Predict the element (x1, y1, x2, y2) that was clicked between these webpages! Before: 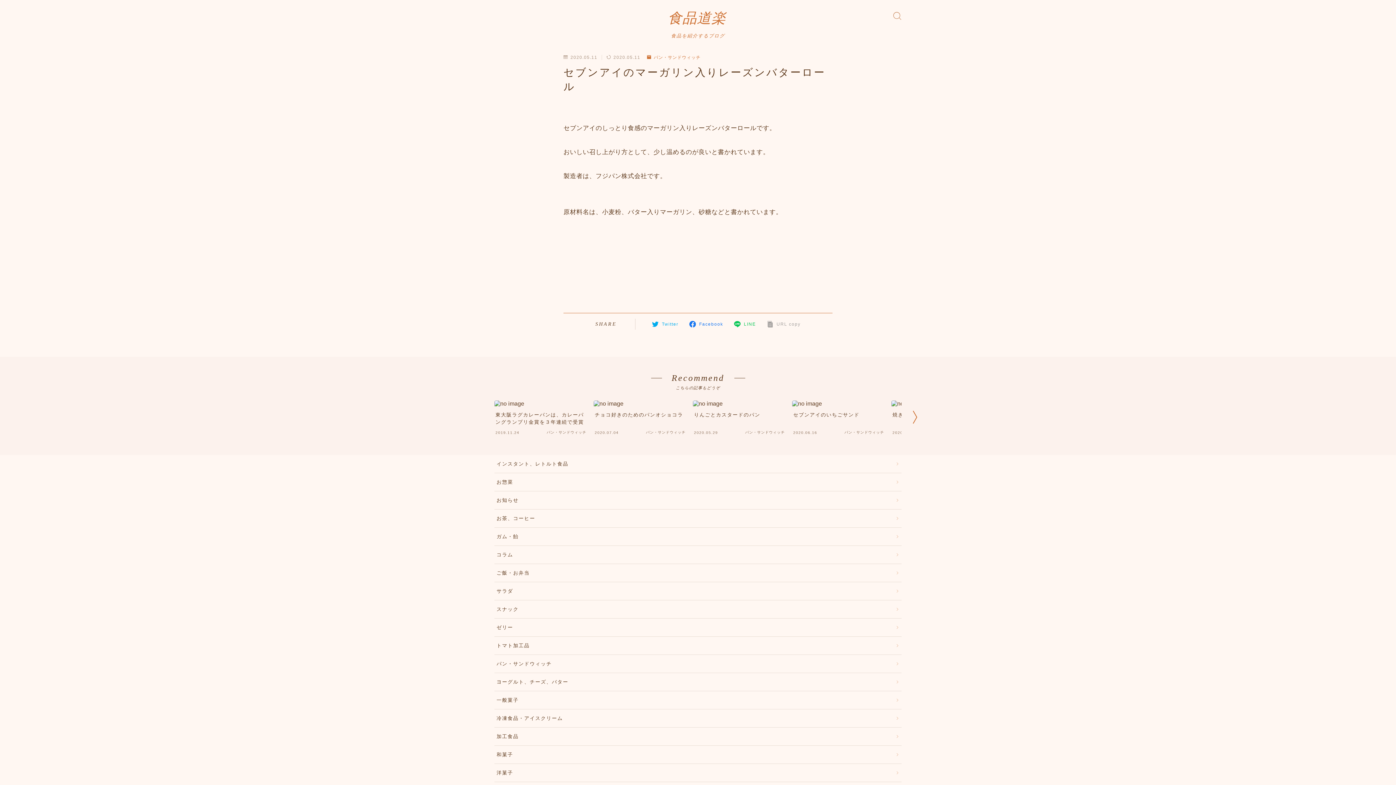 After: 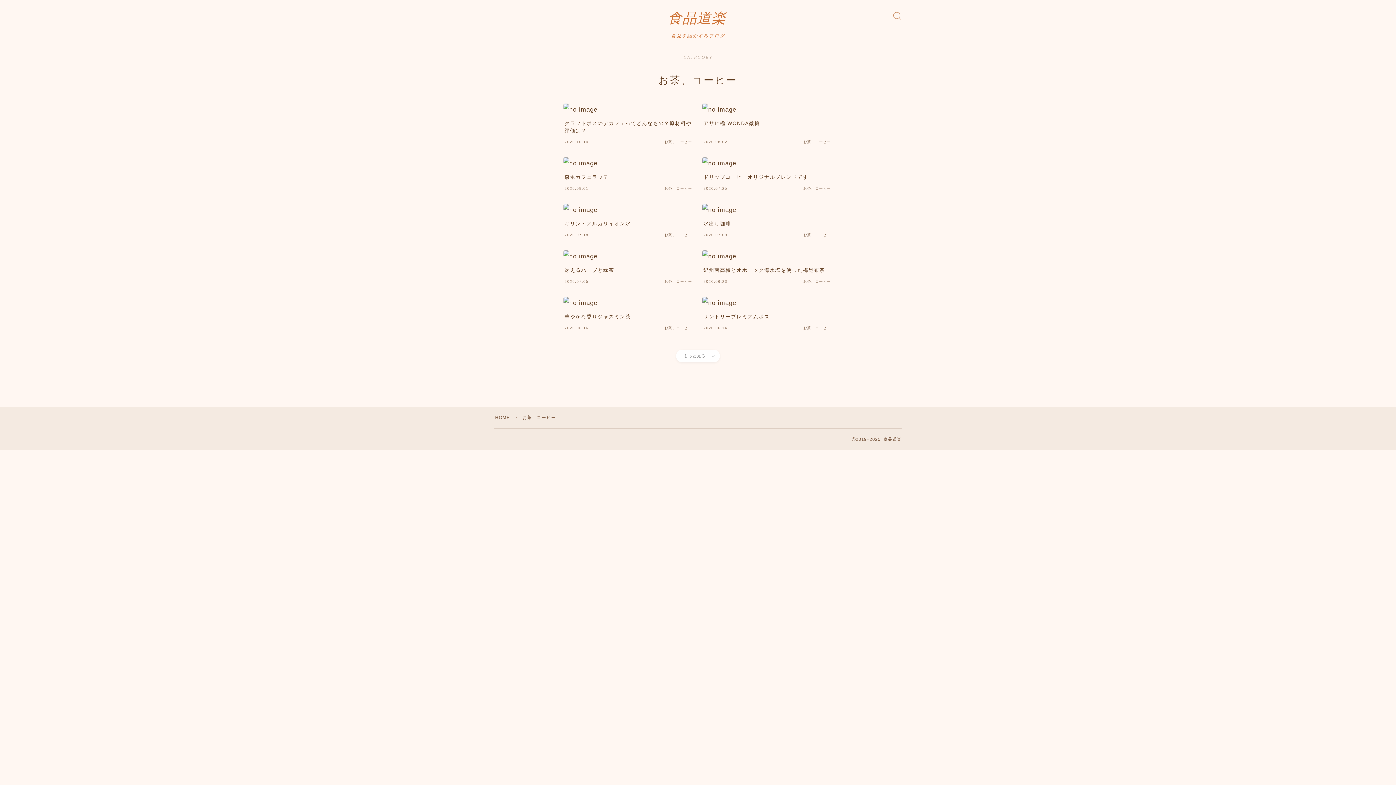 Action: bbox: (494, 509, 901, 527) label: お茶、コーヒー